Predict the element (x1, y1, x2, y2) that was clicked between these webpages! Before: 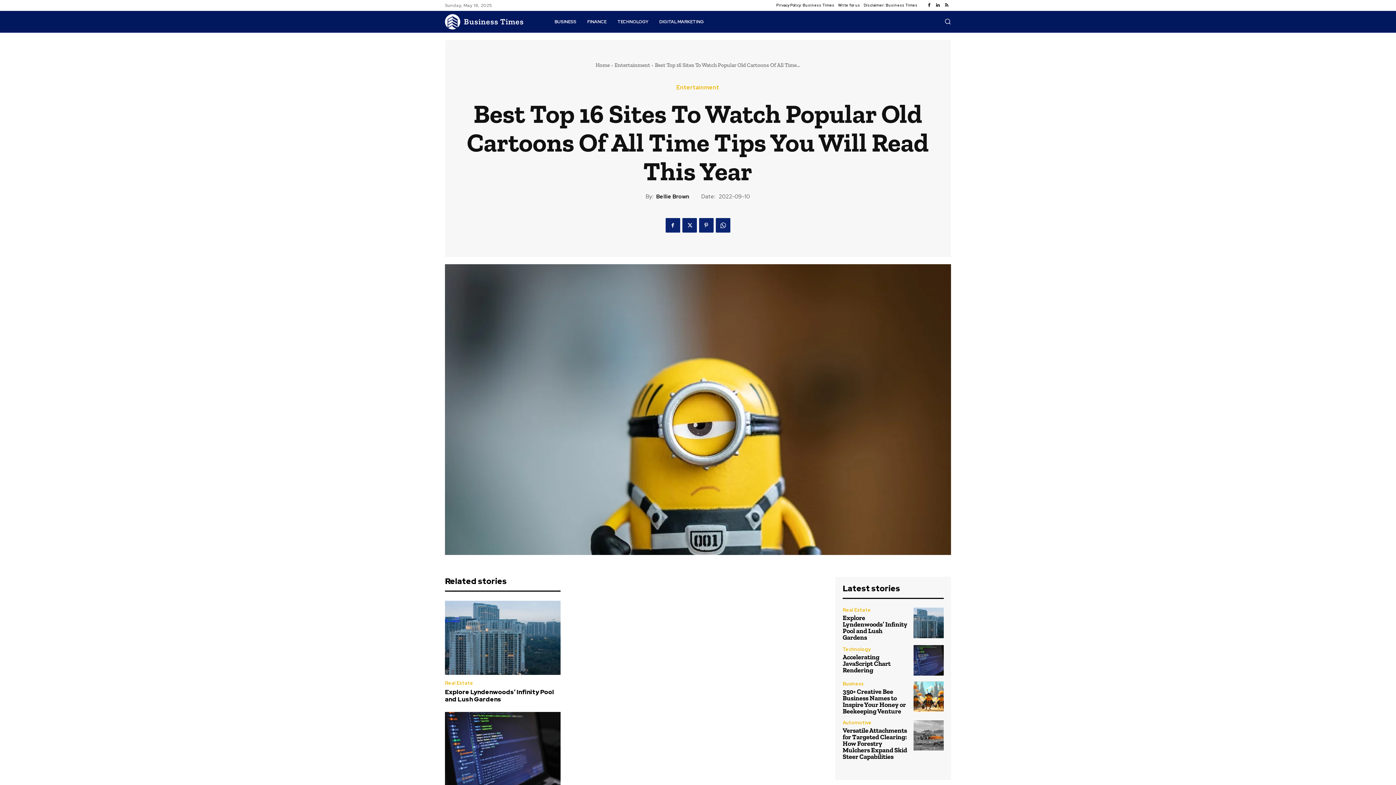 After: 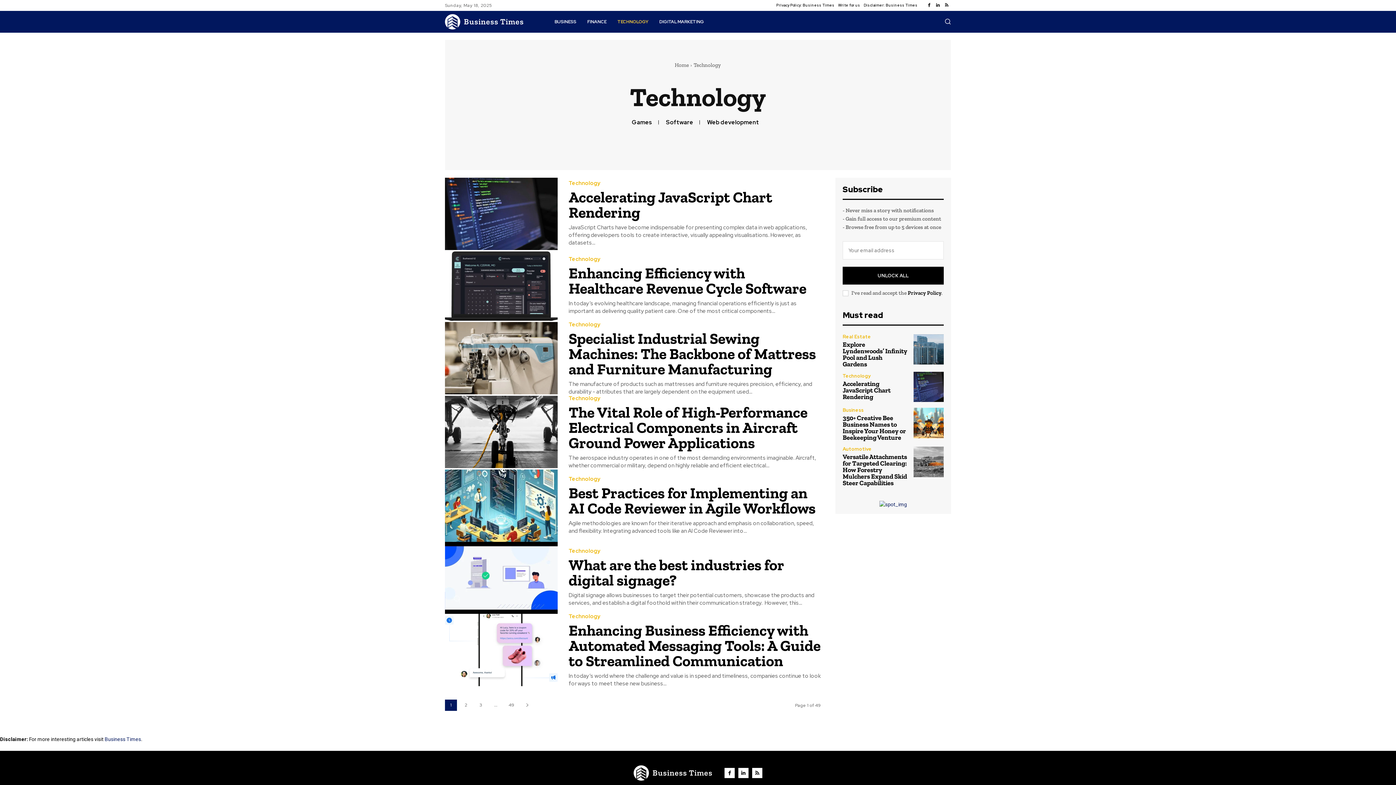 Action: bbox: (612, 10, 653, 32) label: TECHNOLOGY